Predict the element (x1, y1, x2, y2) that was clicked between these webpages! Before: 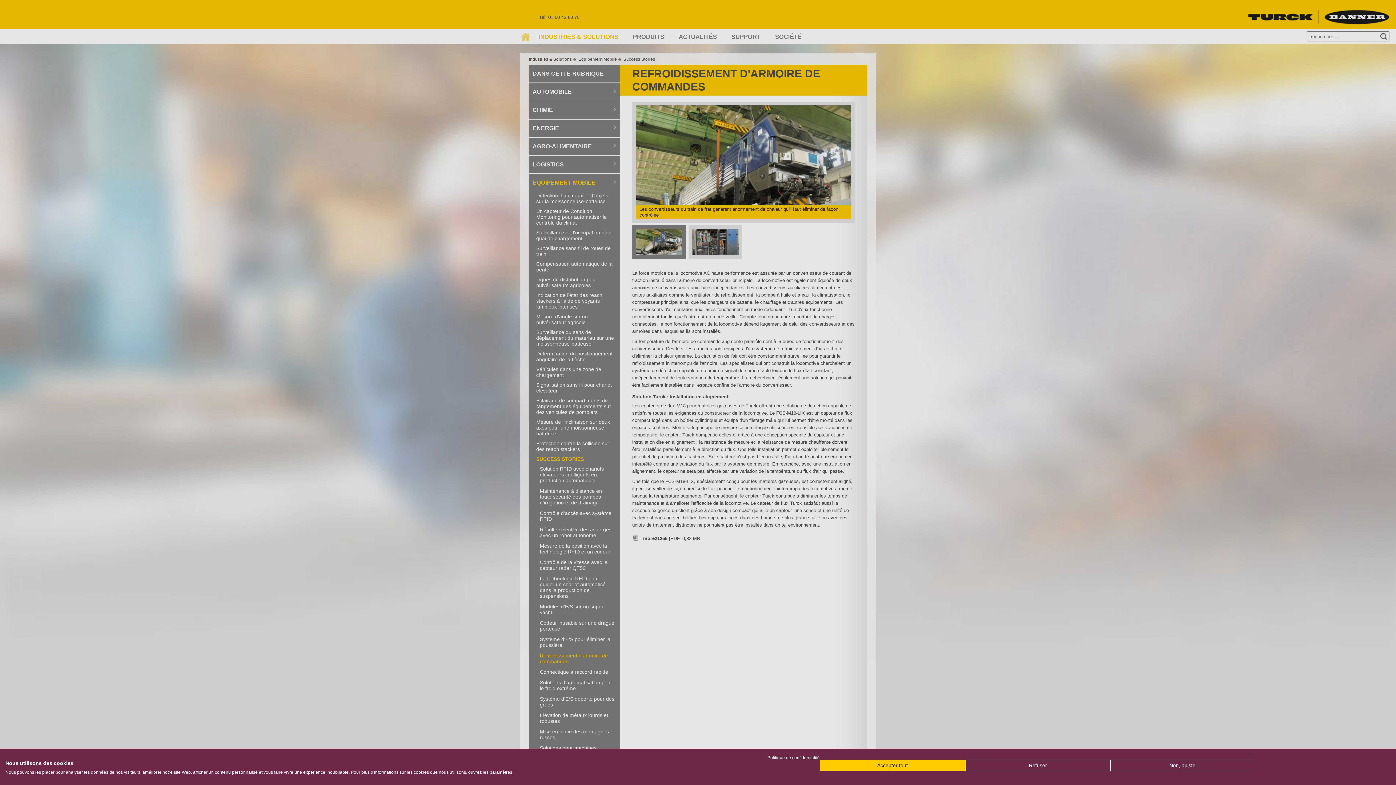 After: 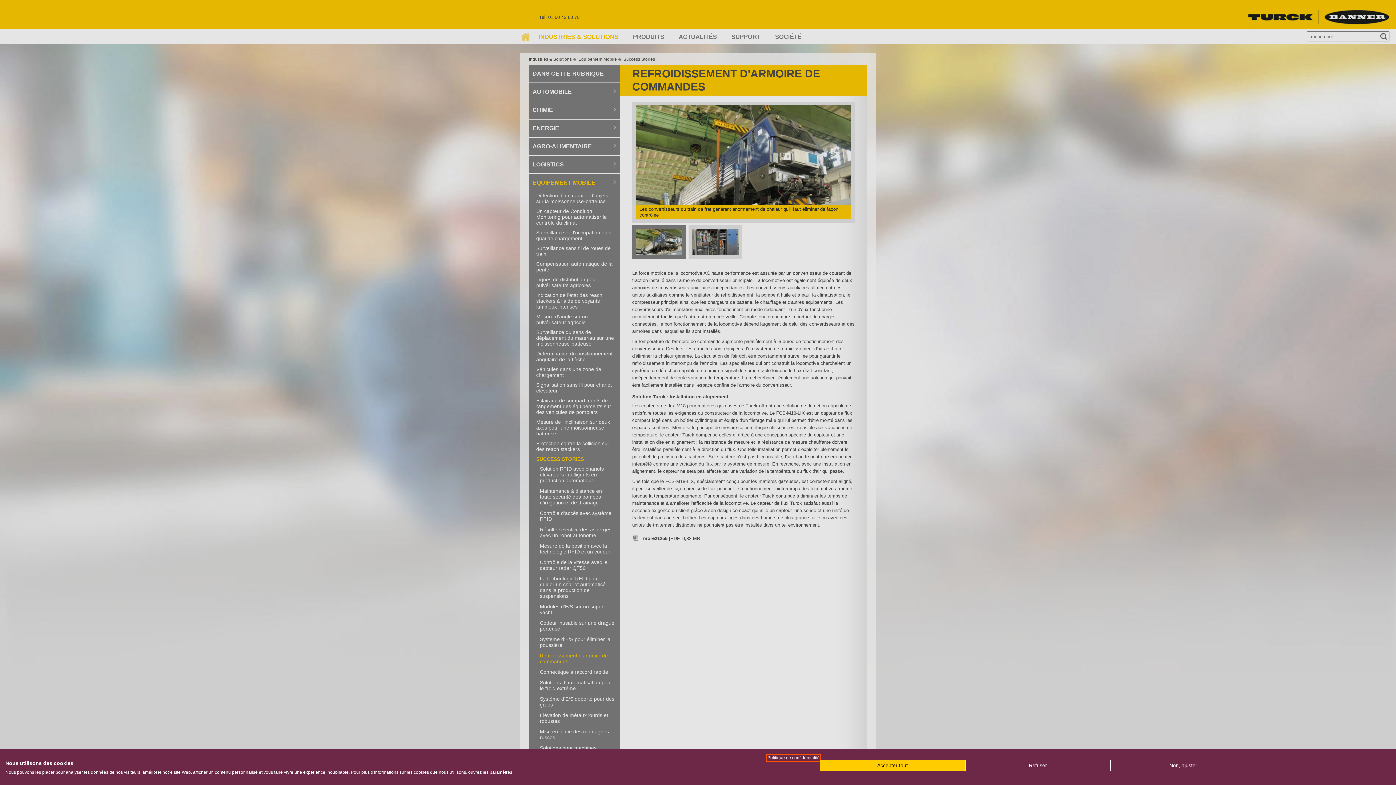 Action: label: Politique de confidentialité. Lien externe. S'ouvre dans un nouvel onglet ou une nouvelle fenêtre. bbox: (767, 755, 820, 760)